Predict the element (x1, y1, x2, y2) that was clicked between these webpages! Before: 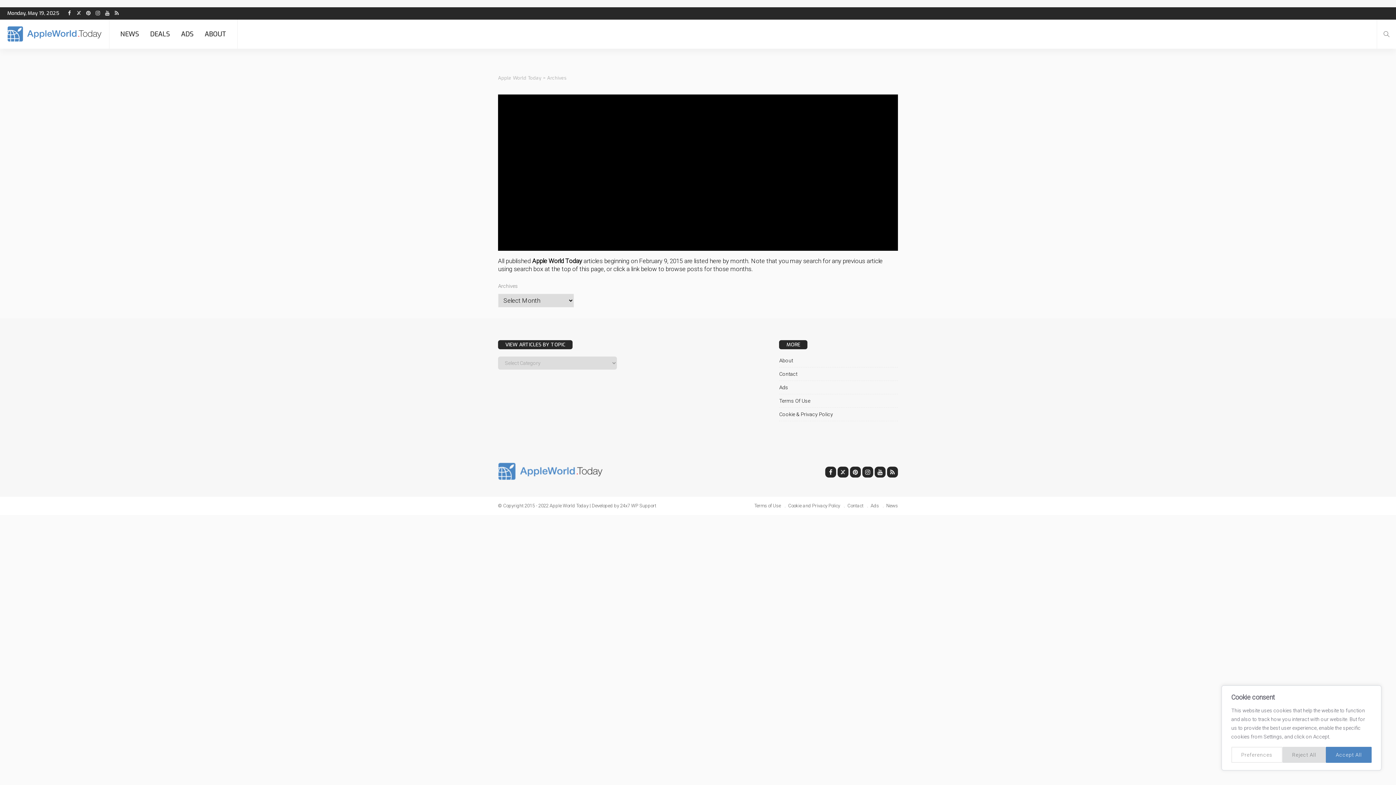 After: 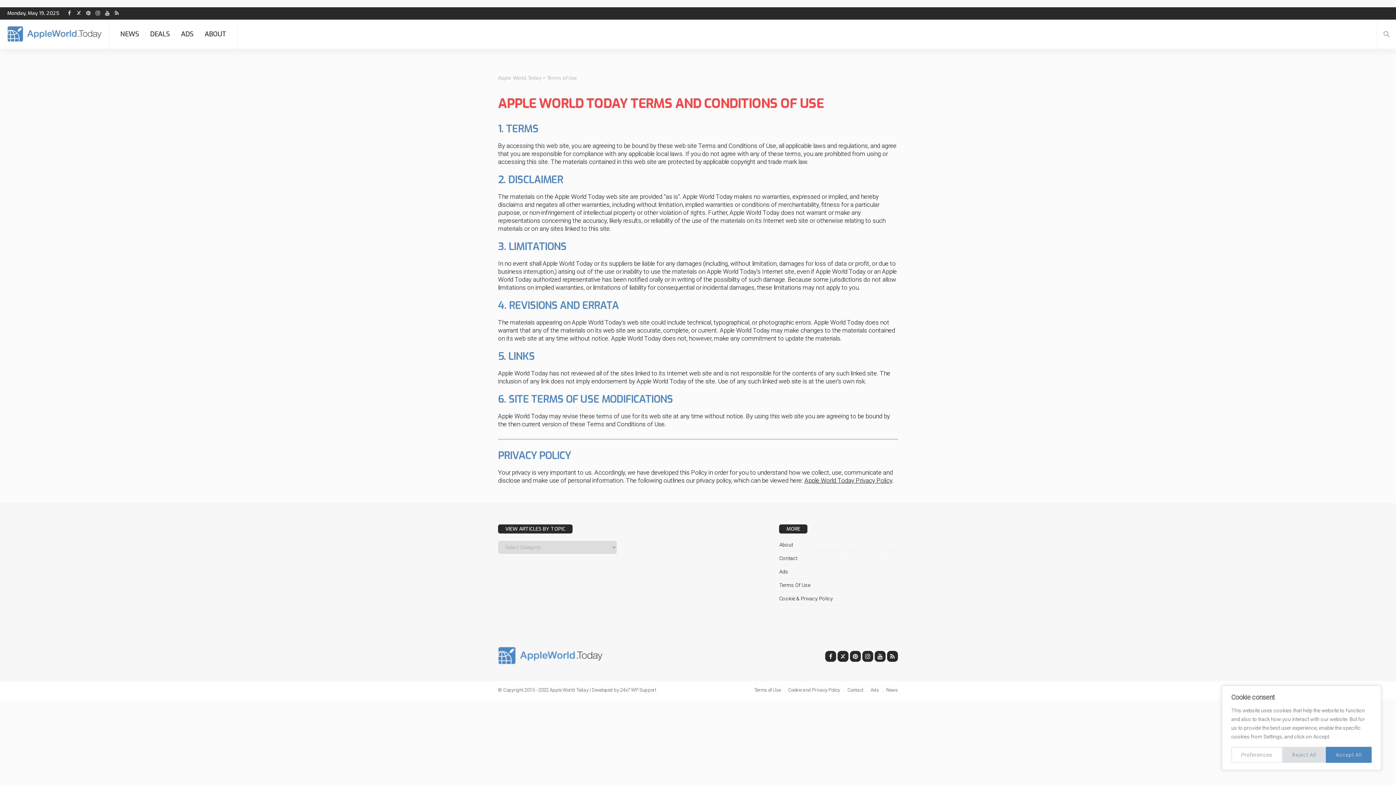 Action: label: Terms Of Use bbox: (779, 397, 898, 408)